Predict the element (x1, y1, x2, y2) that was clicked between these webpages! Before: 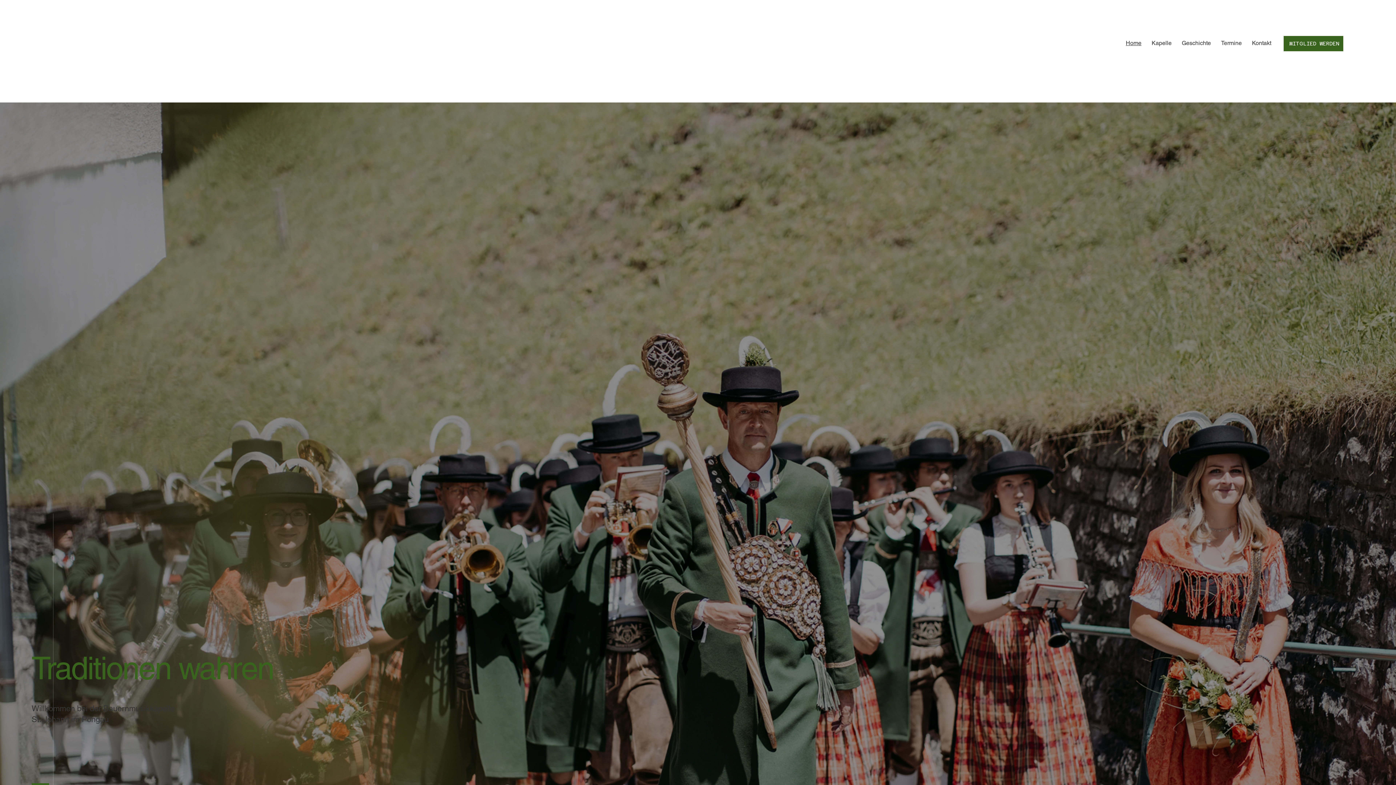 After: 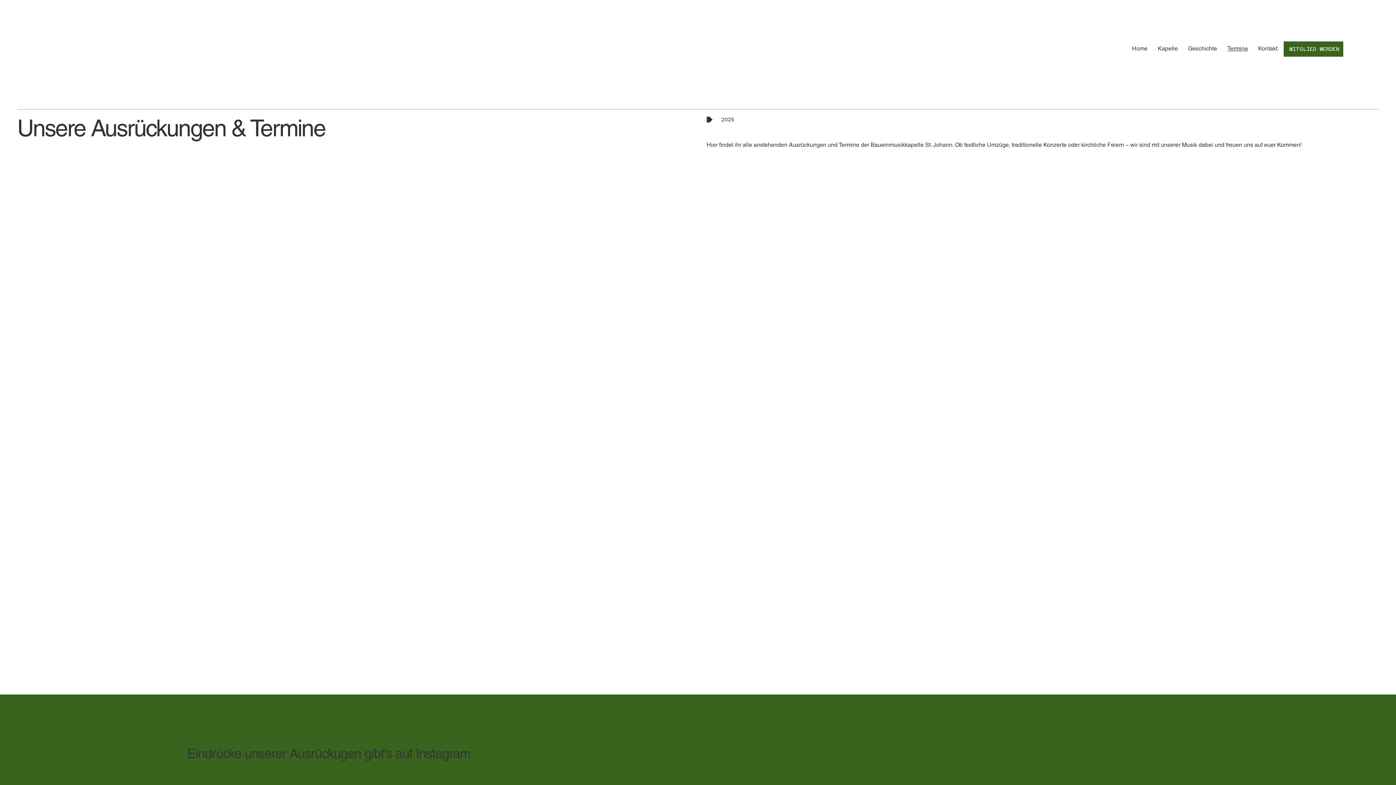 Action: label: Termine bbox: (1217, 36, 1245, 50)